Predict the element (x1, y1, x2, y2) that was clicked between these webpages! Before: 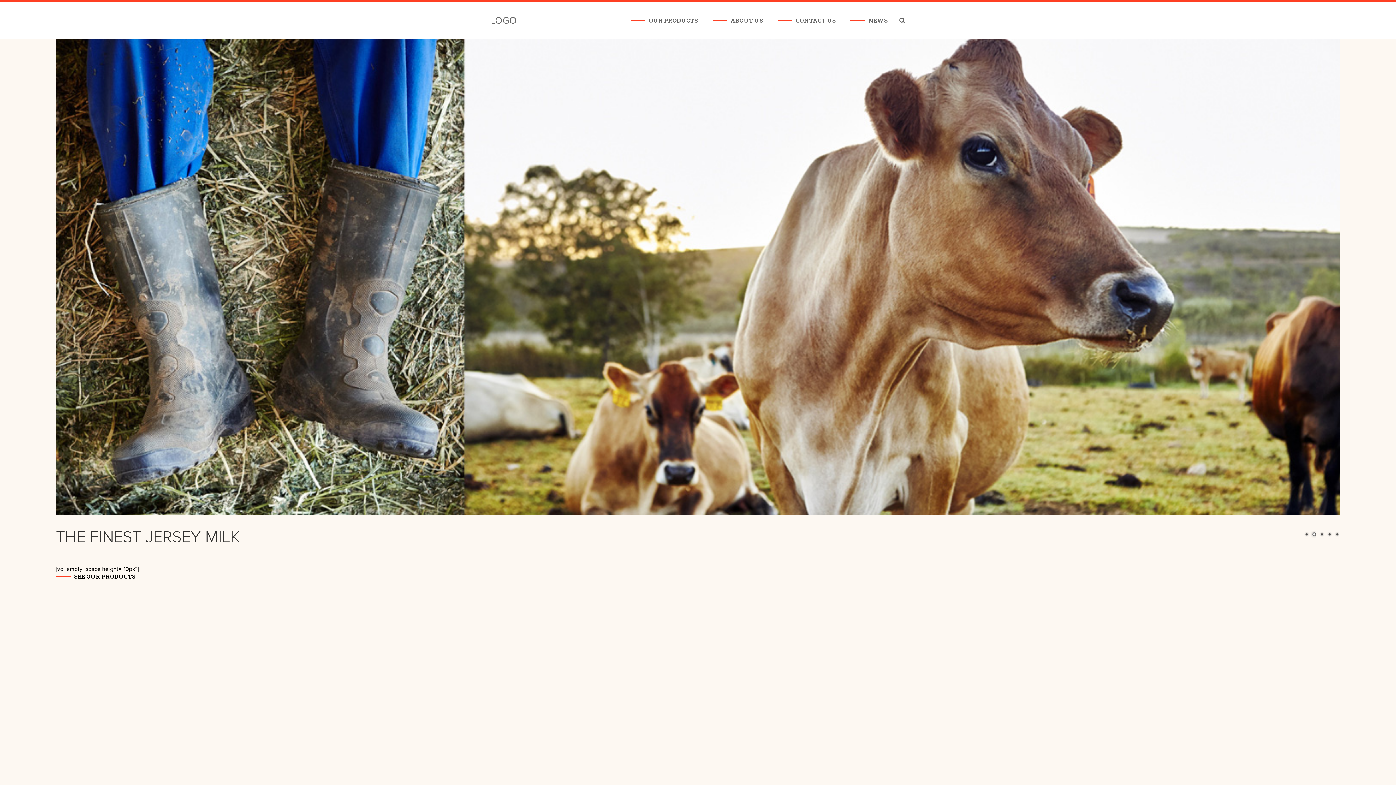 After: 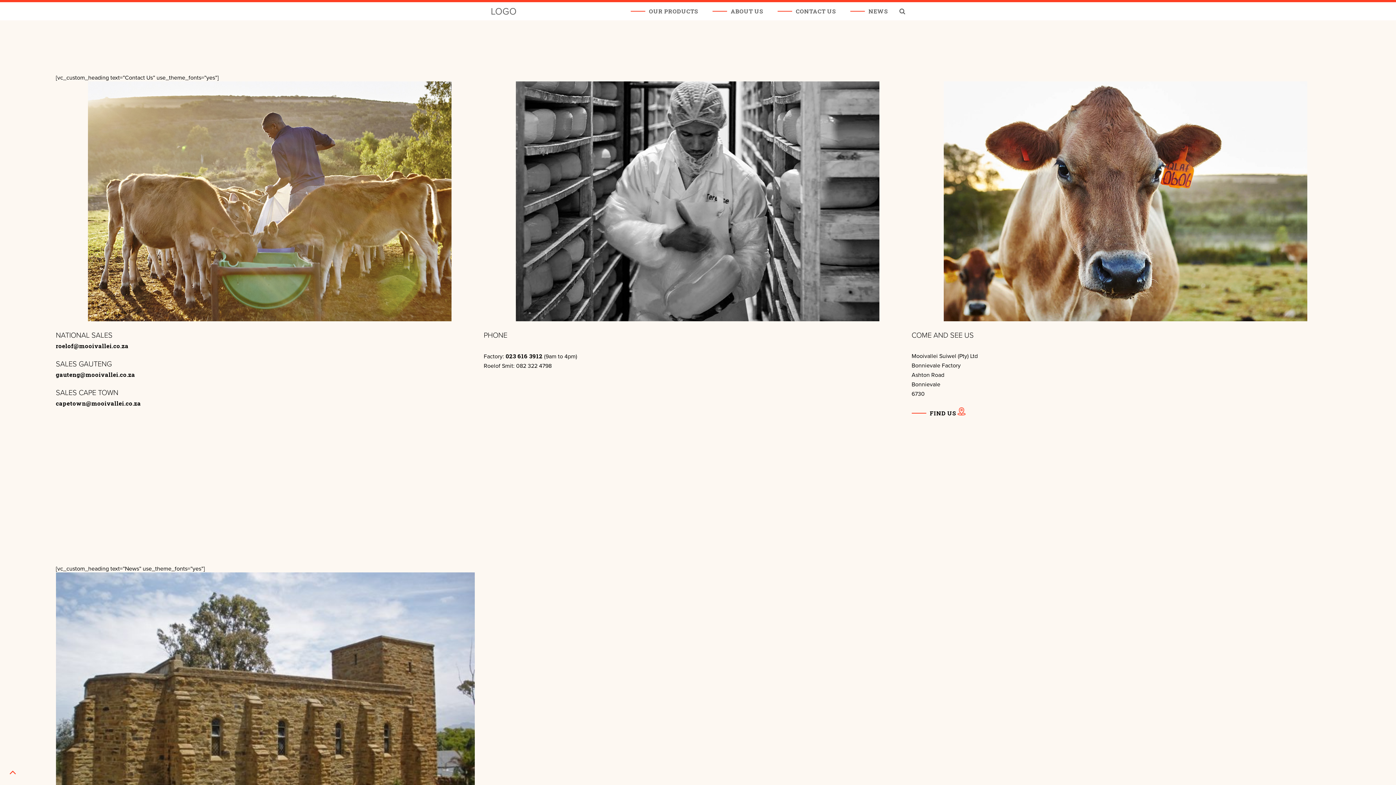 Action: label: CONTACT US bbox: (770, 11, 843, 29)